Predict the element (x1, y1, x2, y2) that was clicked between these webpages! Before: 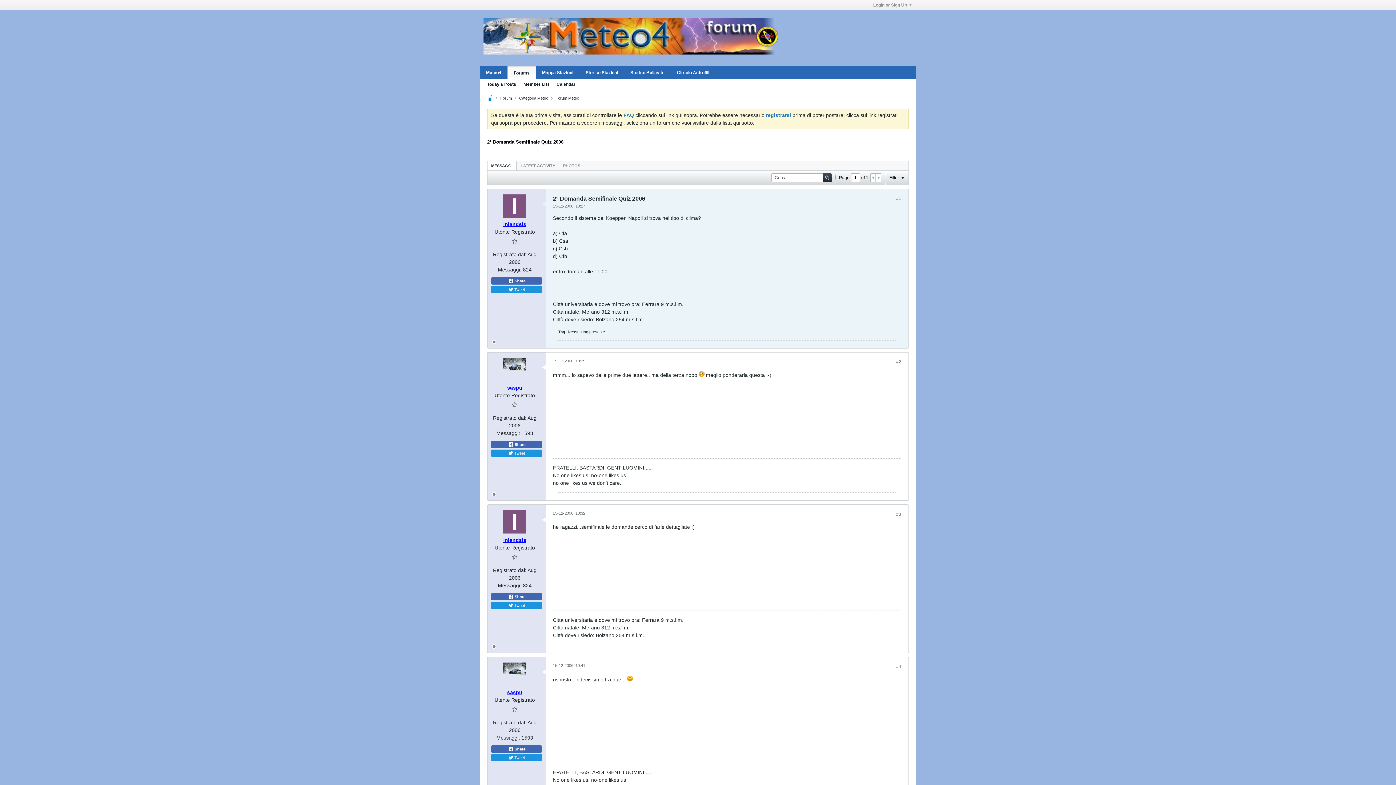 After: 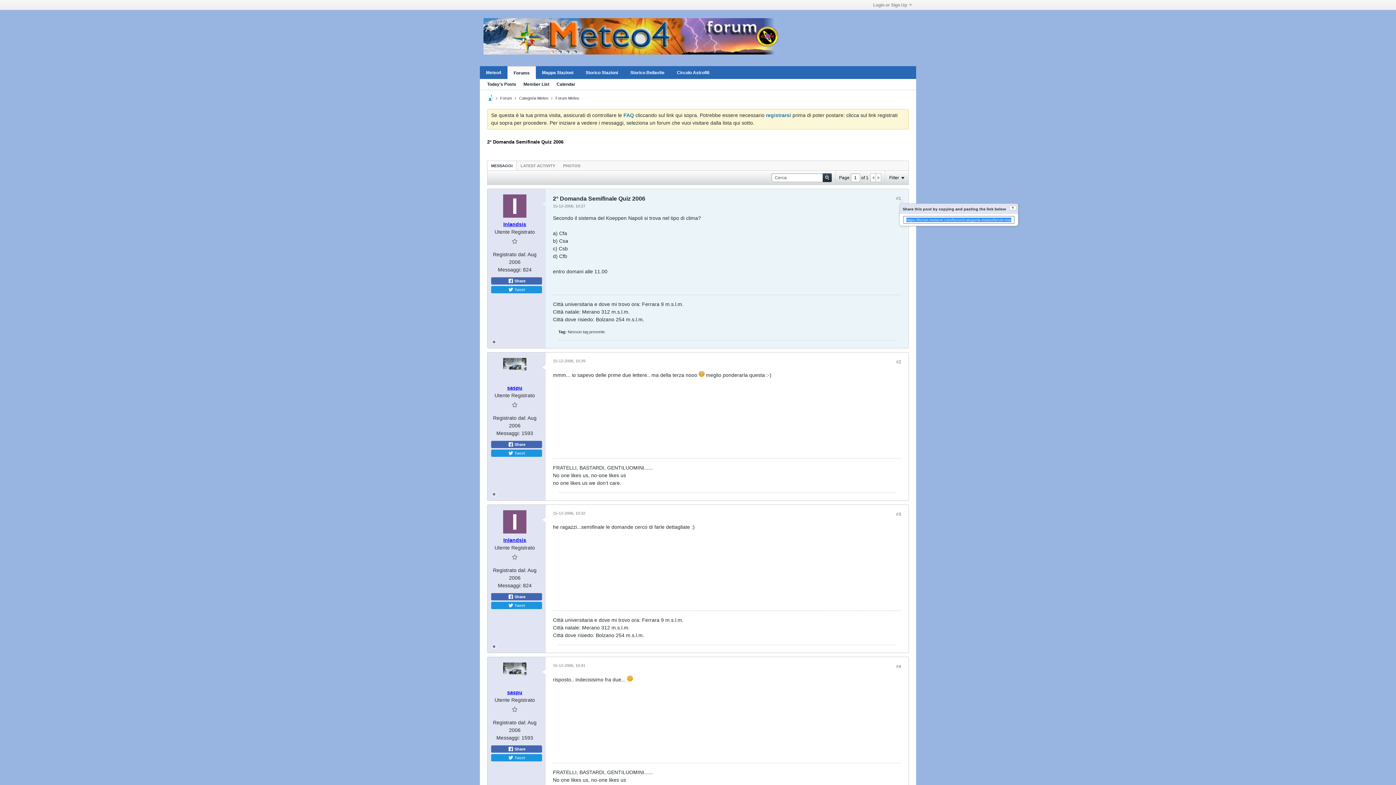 Action: bbox: (896, 196, 901, 201) label: #1